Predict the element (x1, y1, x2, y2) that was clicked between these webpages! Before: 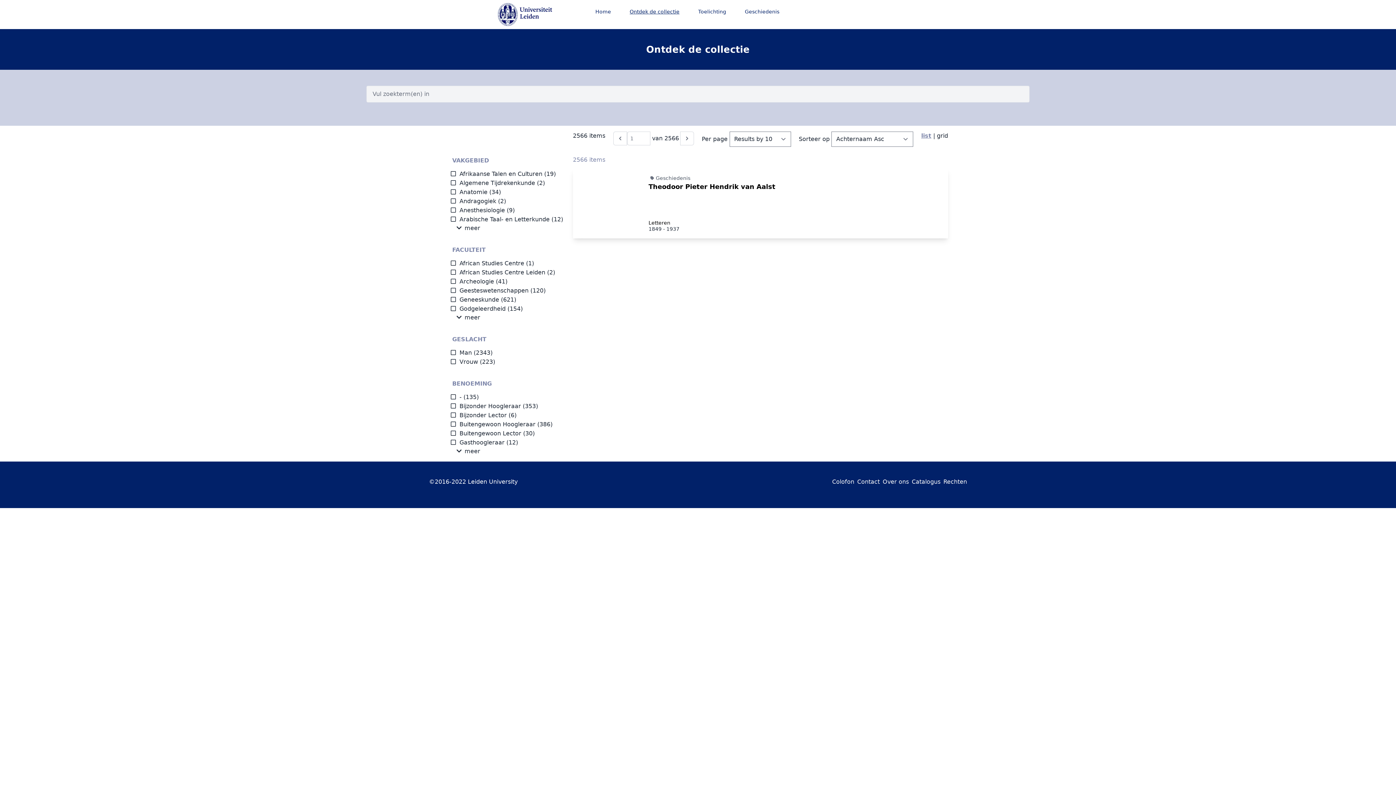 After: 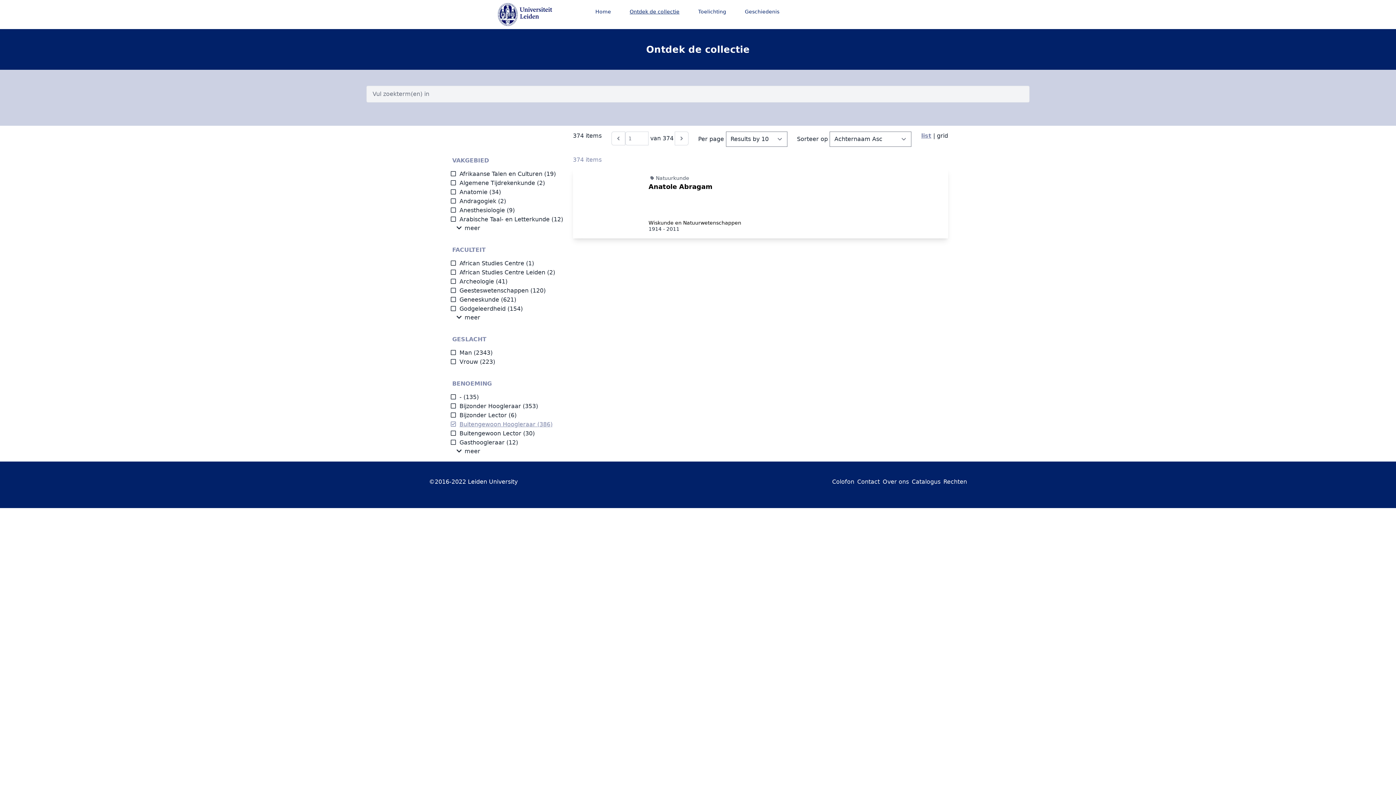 Action: label: Buitengewoon Hoogleraar bbox: (450, 421, 535, 428)